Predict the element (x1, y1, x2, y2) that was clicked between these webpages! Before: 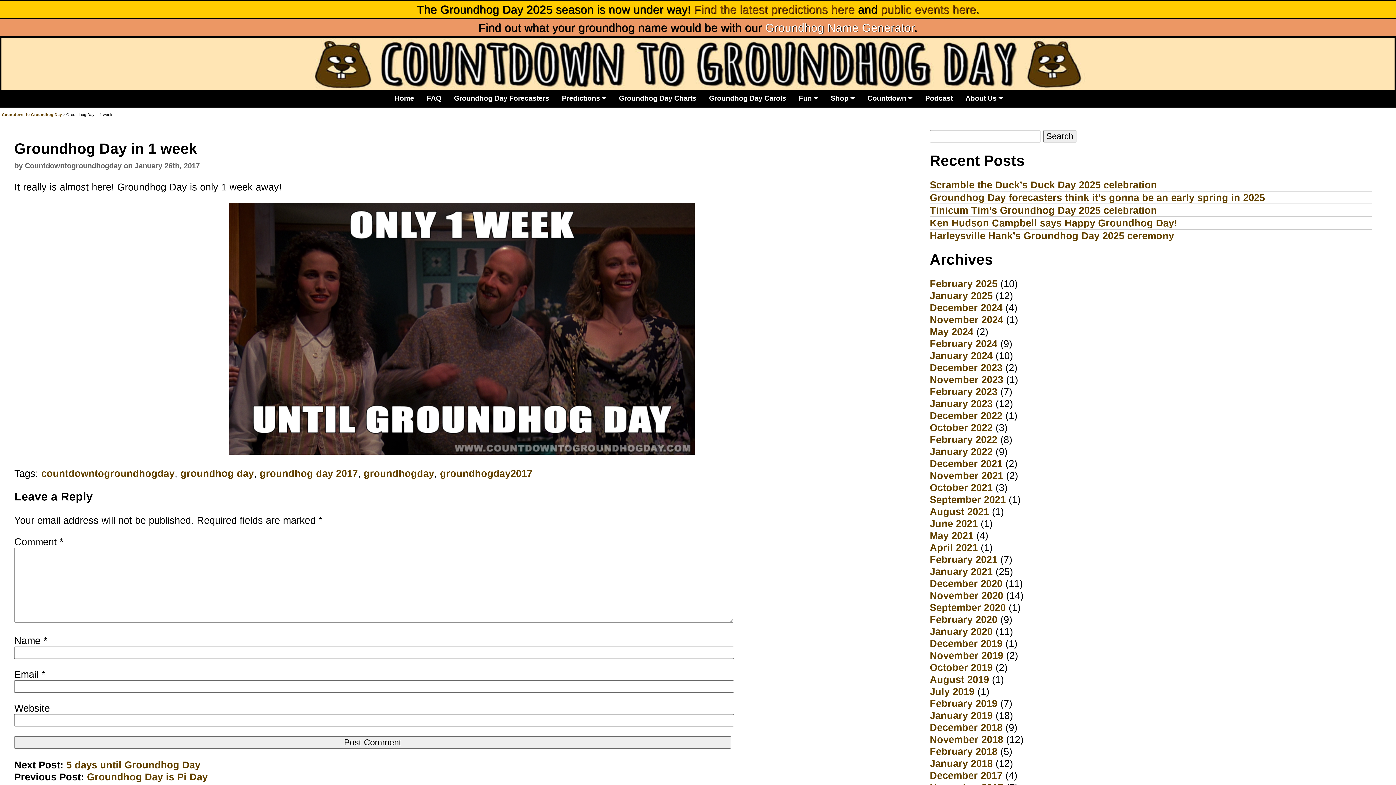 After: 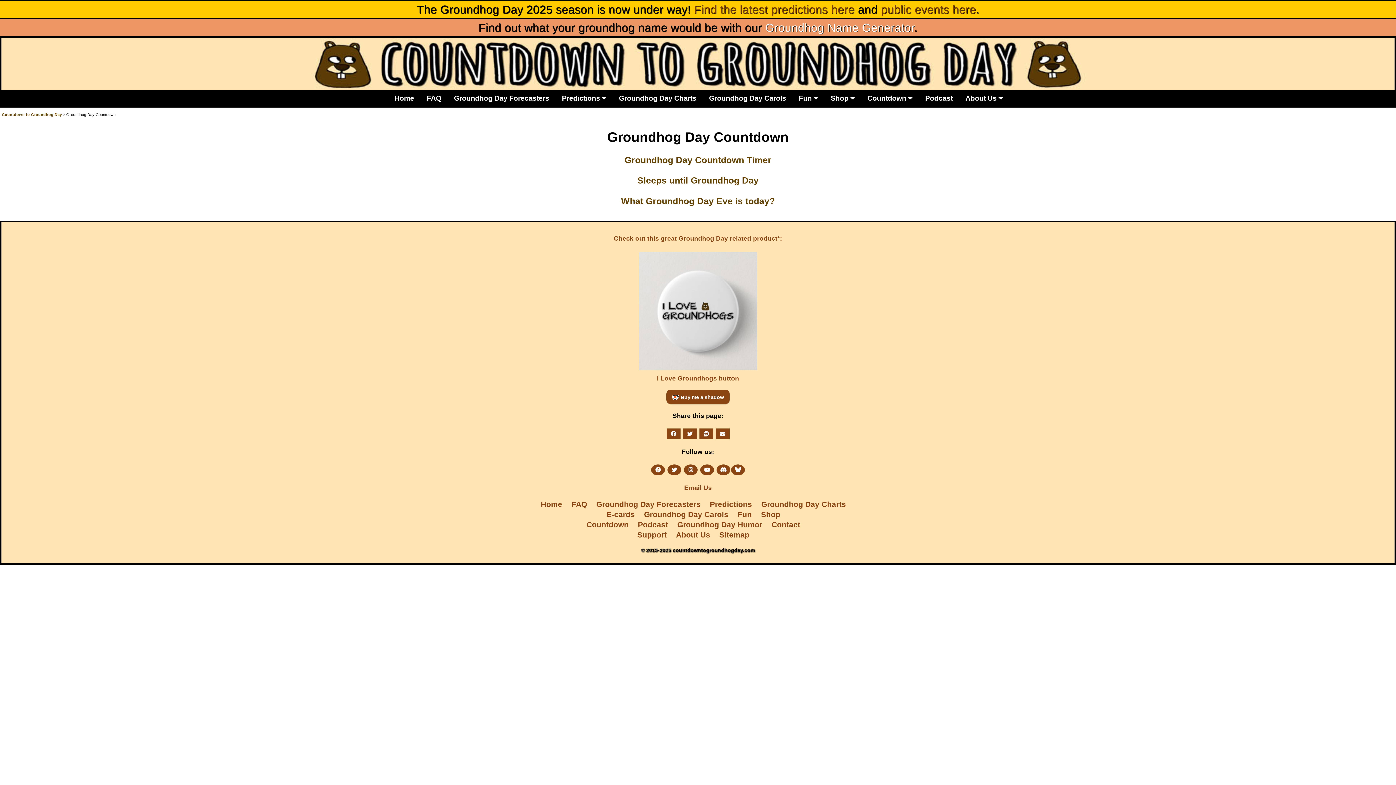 Action: bbox: (867, 93, 912, 102) label: Countdown 